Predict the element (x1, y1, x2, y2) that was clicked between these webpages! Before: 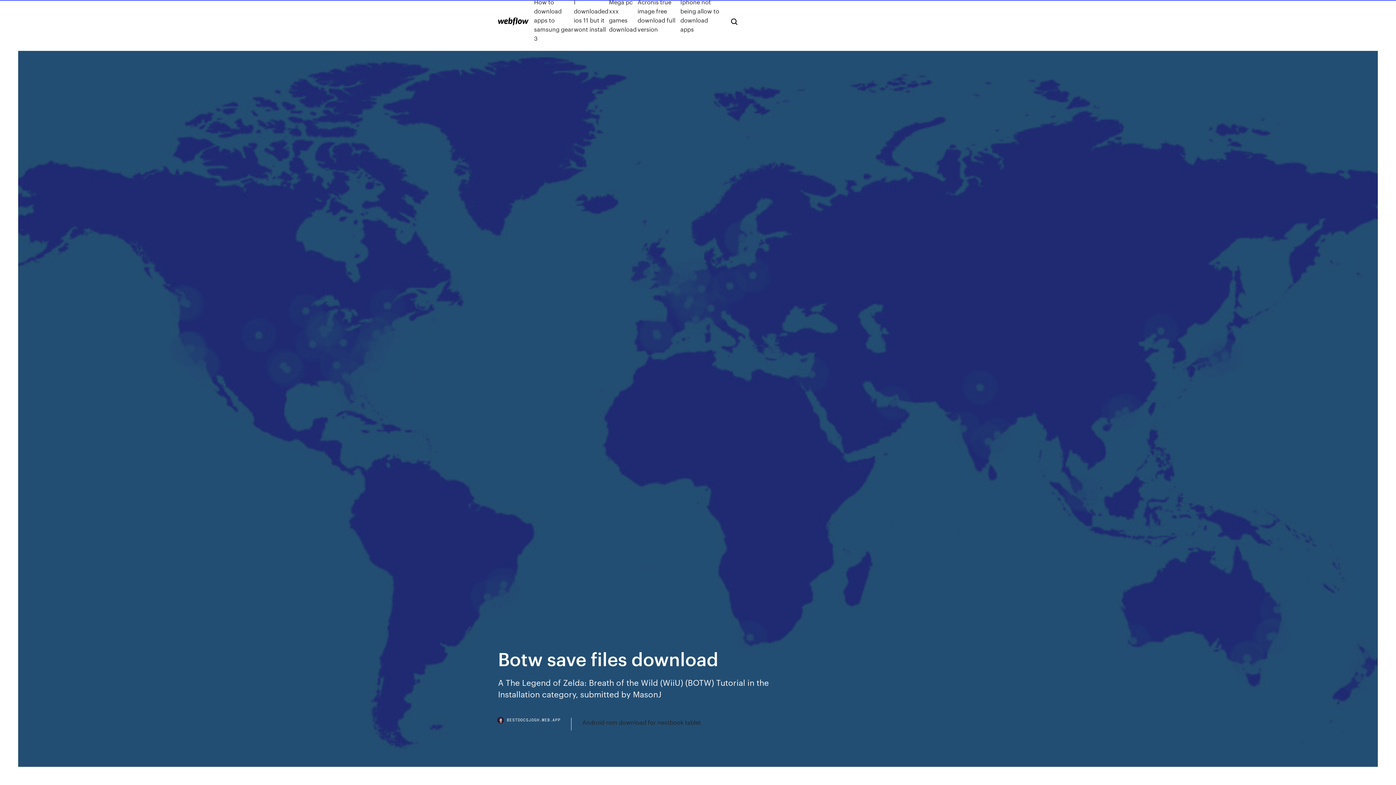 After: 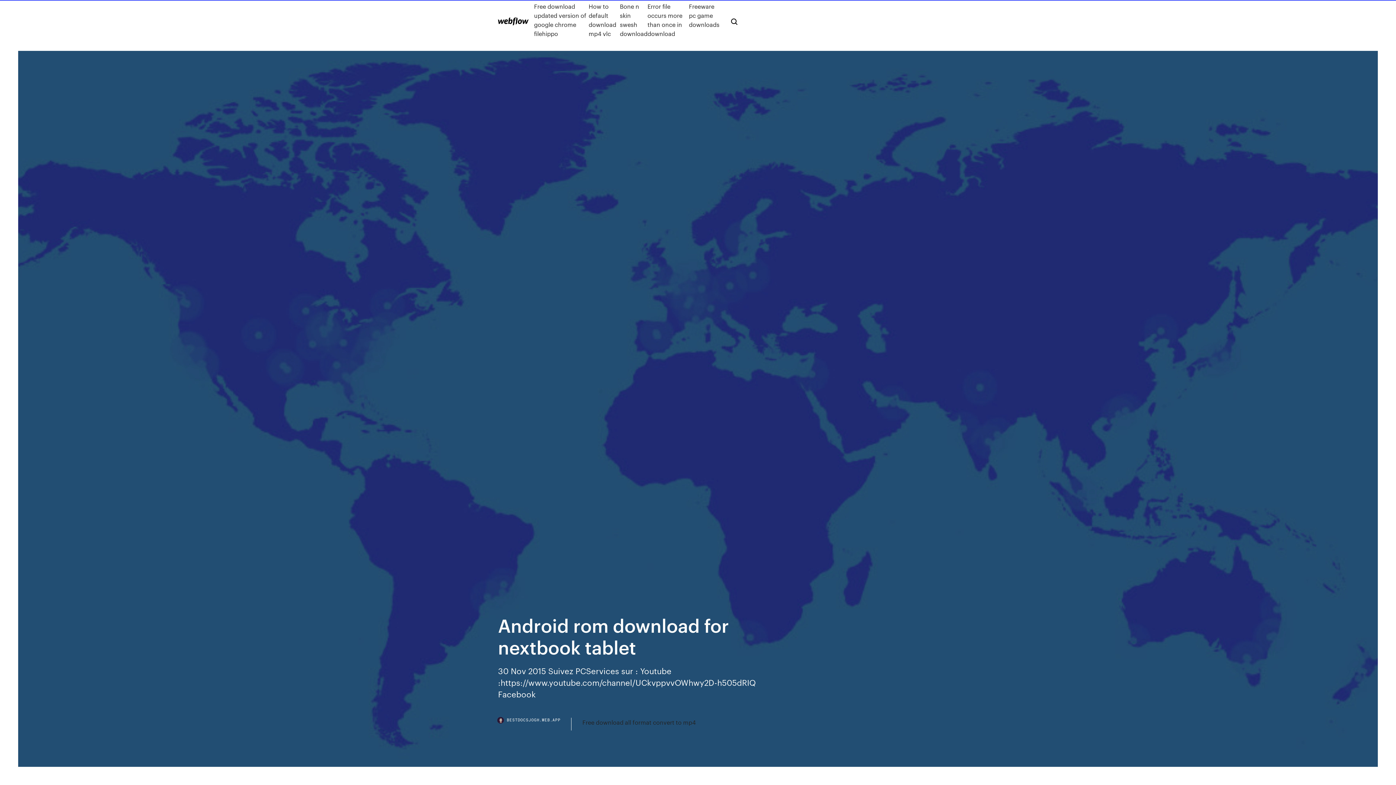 Action: label: Android rom download for nextbook tablet bbox: (582, 718, 701, 727)